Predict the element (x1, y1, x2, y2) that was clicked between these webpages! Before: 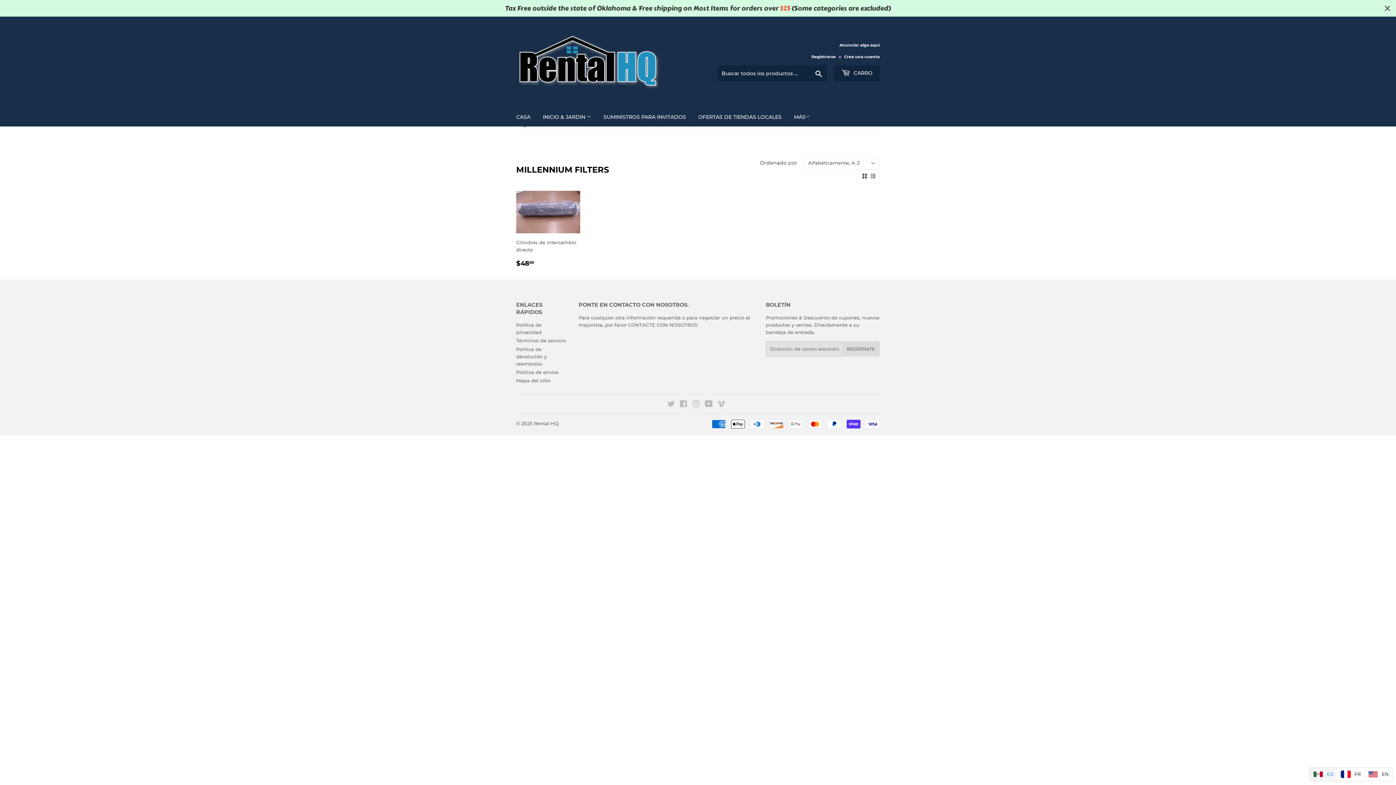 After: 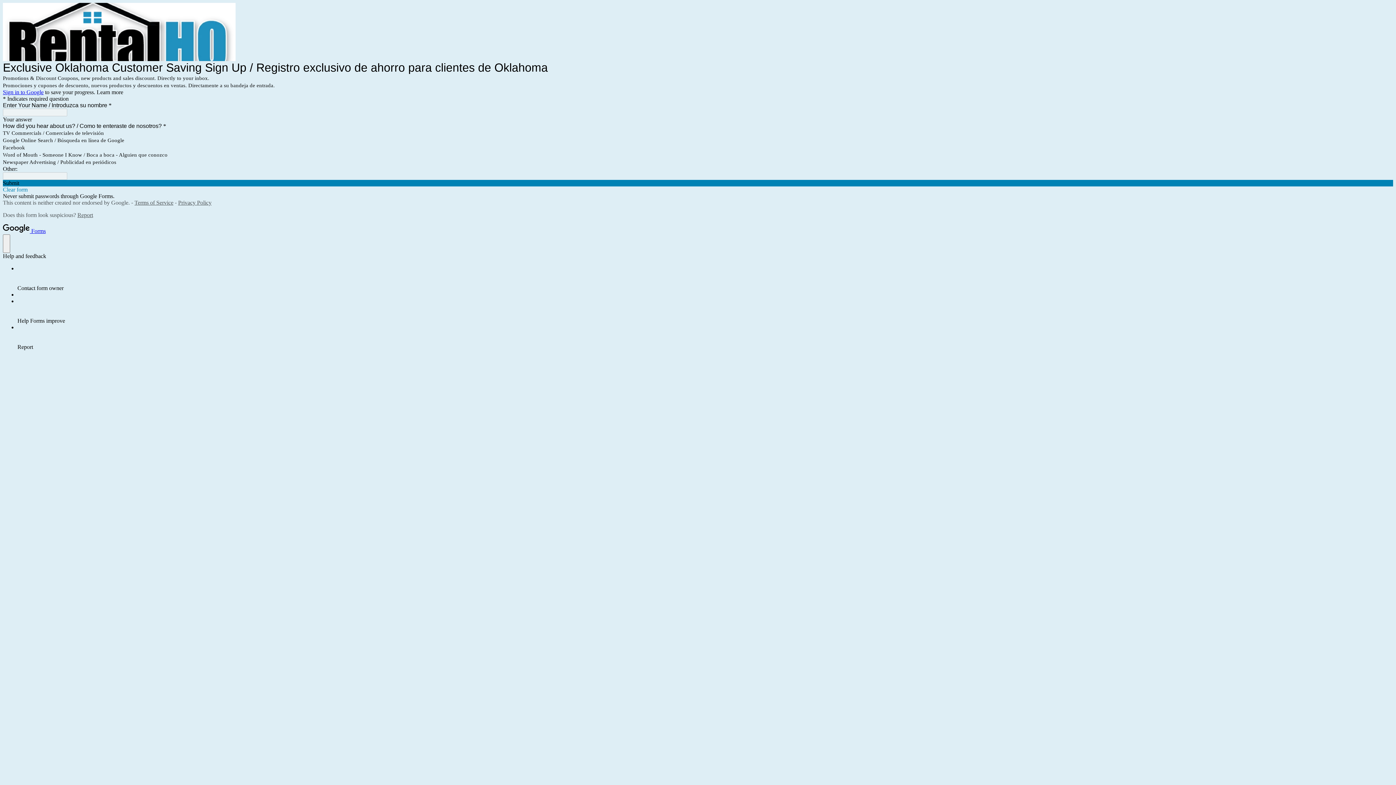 Action: label: Anunciar algo aquí bbox: (806, 42, 880, 48)